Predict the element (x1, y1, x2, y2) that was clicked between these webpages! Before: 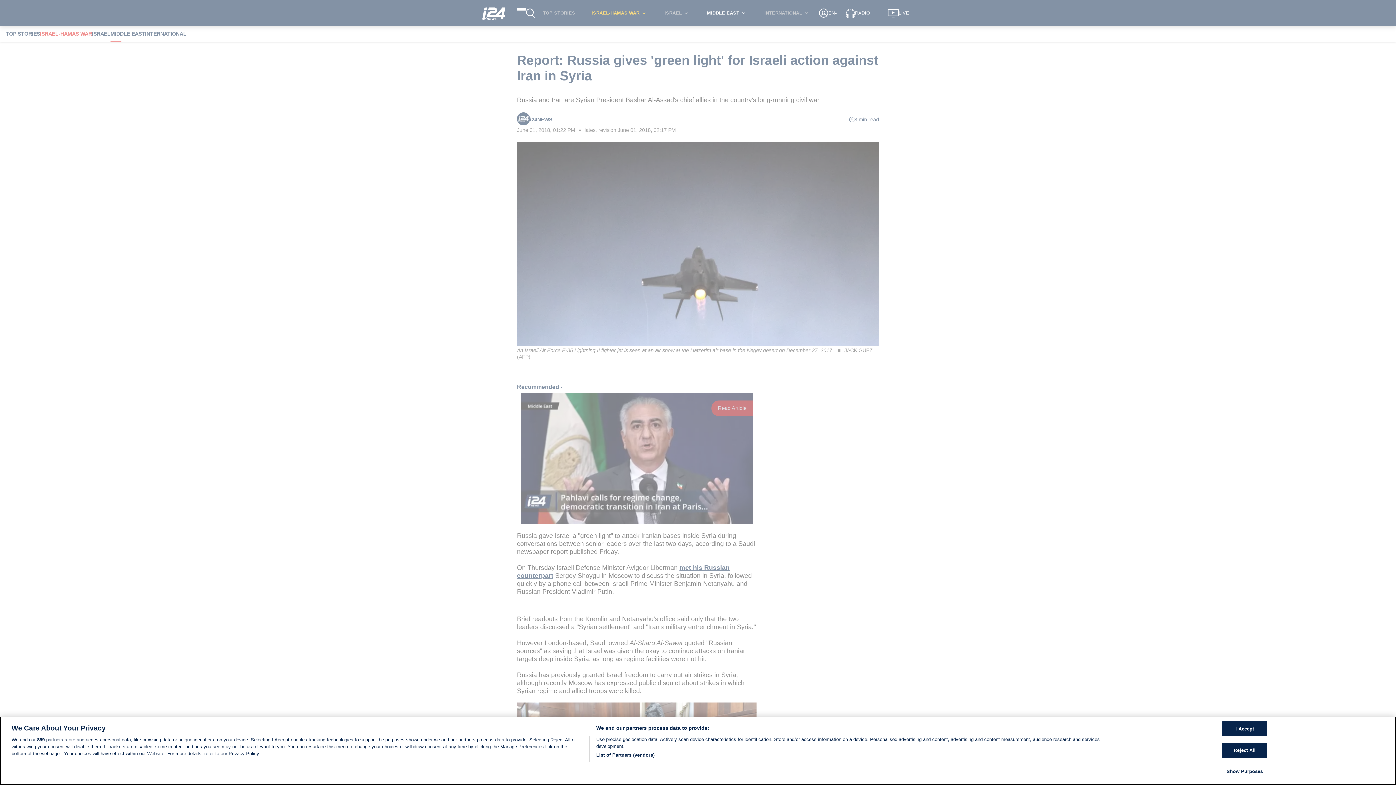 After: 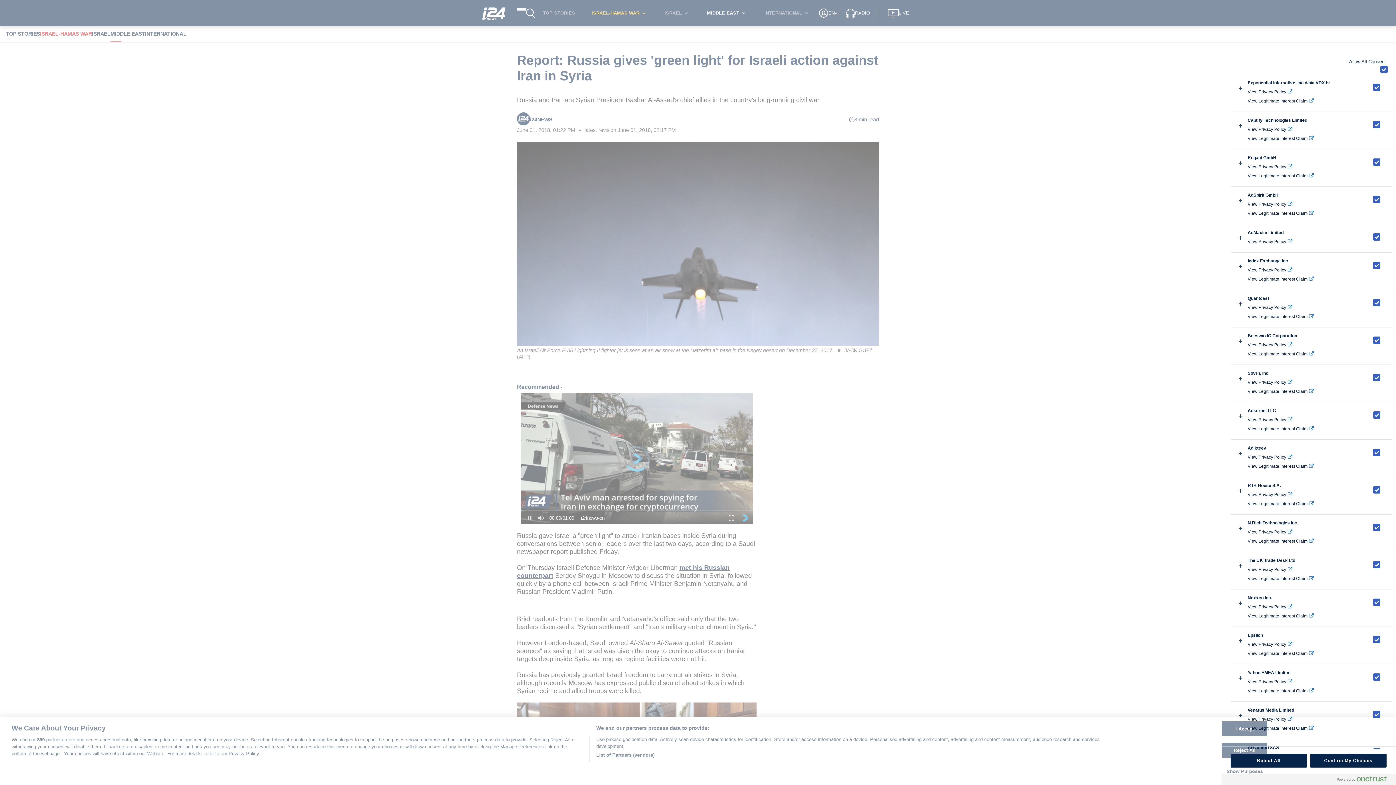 Action: bbox: (596, 752, 654, 758) label: List of Partners (vendors)